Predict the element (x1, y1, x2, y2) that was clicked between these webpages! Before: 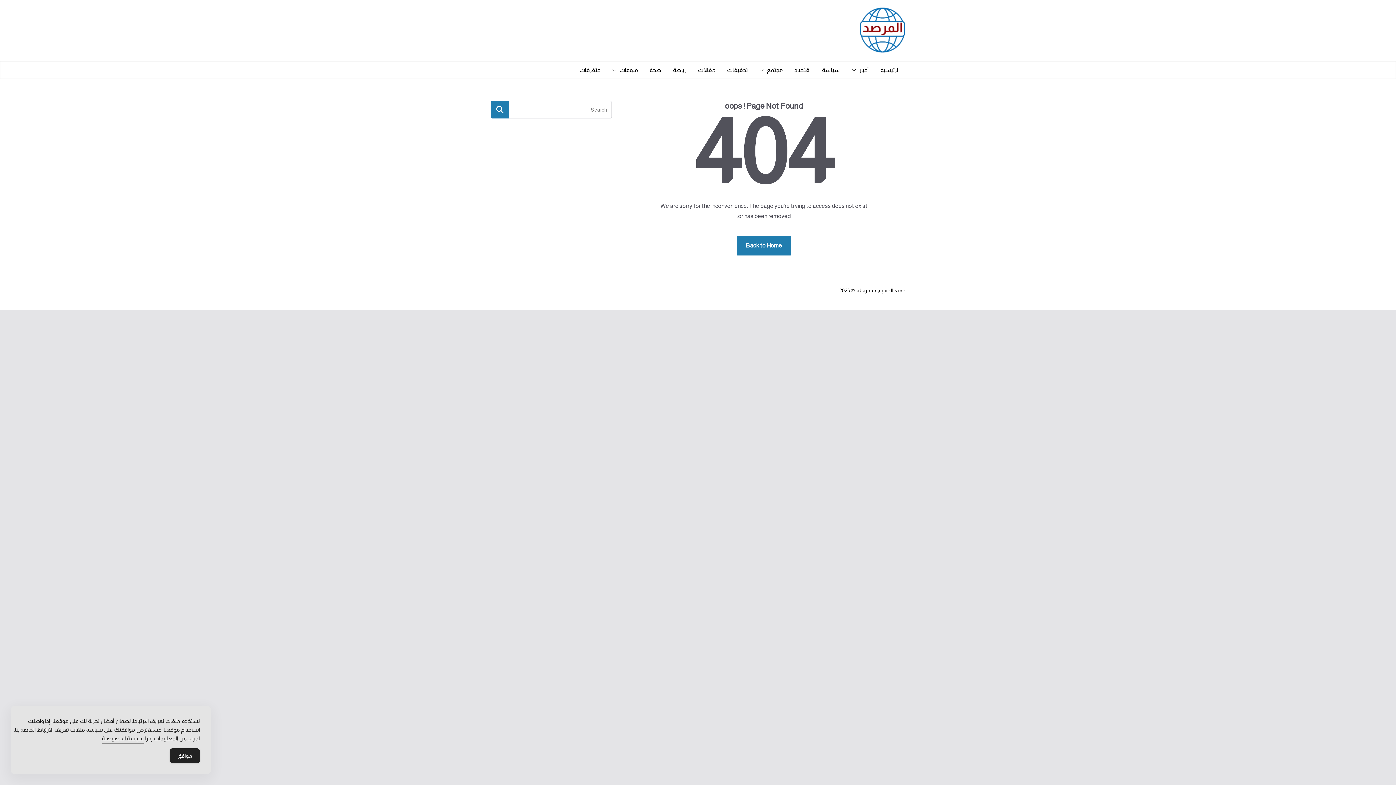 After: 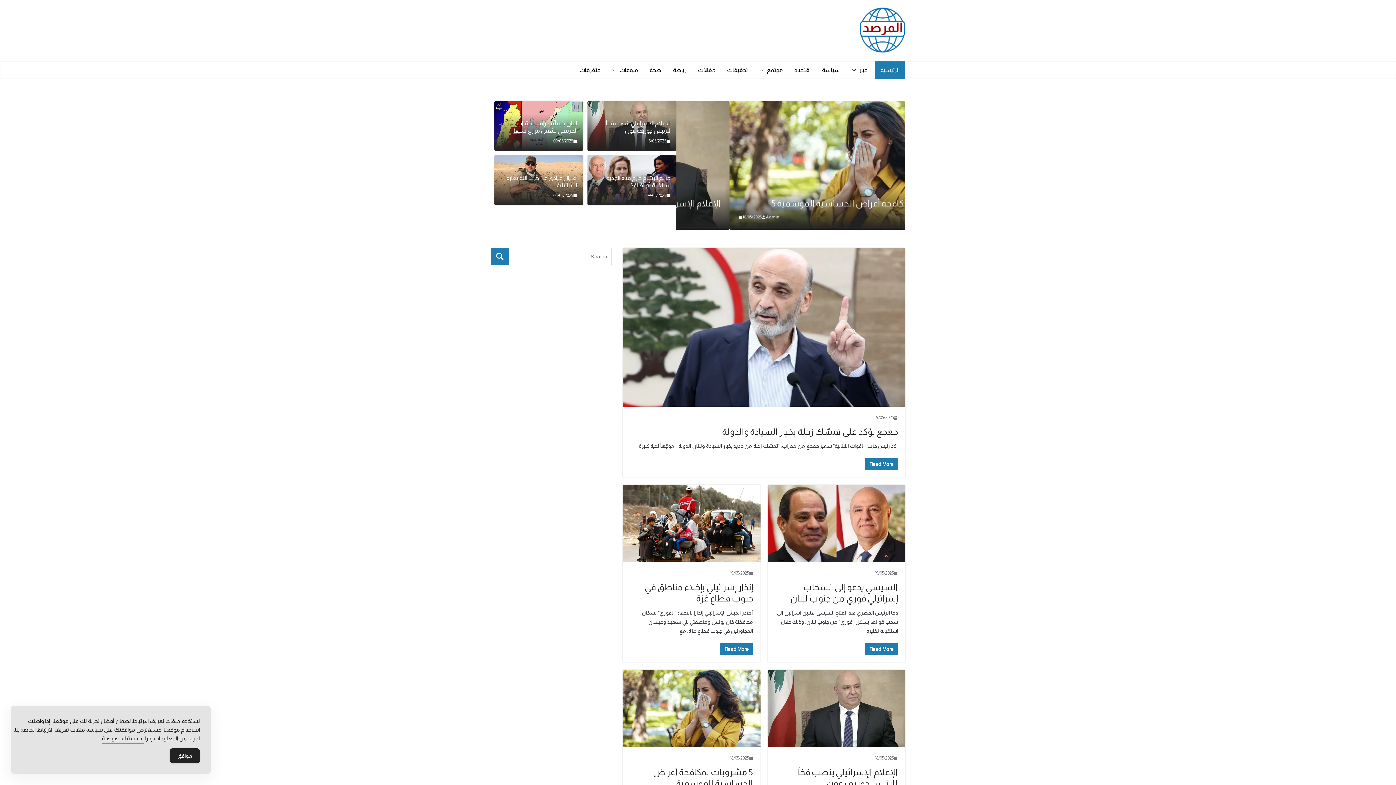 Action: bbox: (880, 65, 899, 75) label: الرئيسية